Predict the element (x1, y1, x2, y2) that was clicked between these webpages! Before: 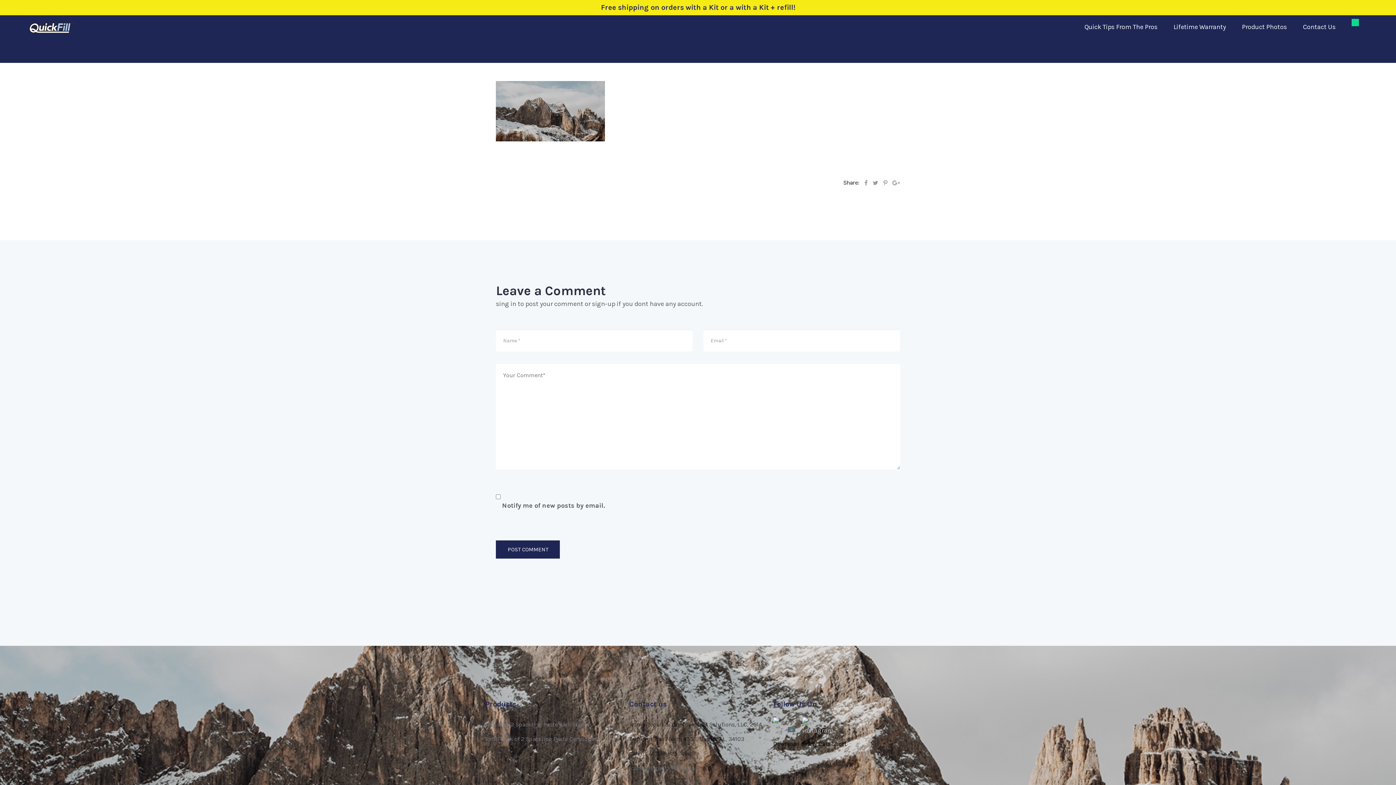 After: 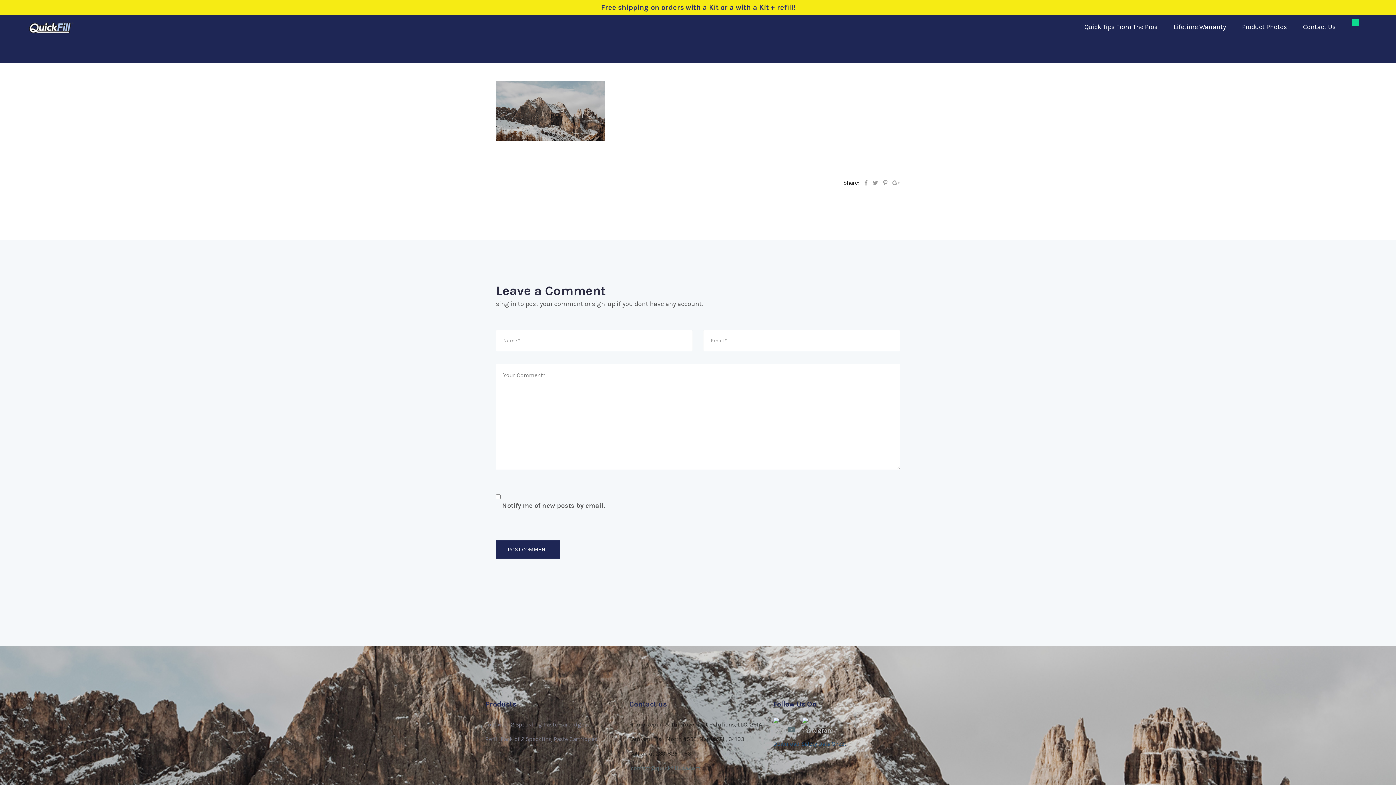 Action: label: Download Safety Data Sheet bbox: (773, 738, 846, 750)